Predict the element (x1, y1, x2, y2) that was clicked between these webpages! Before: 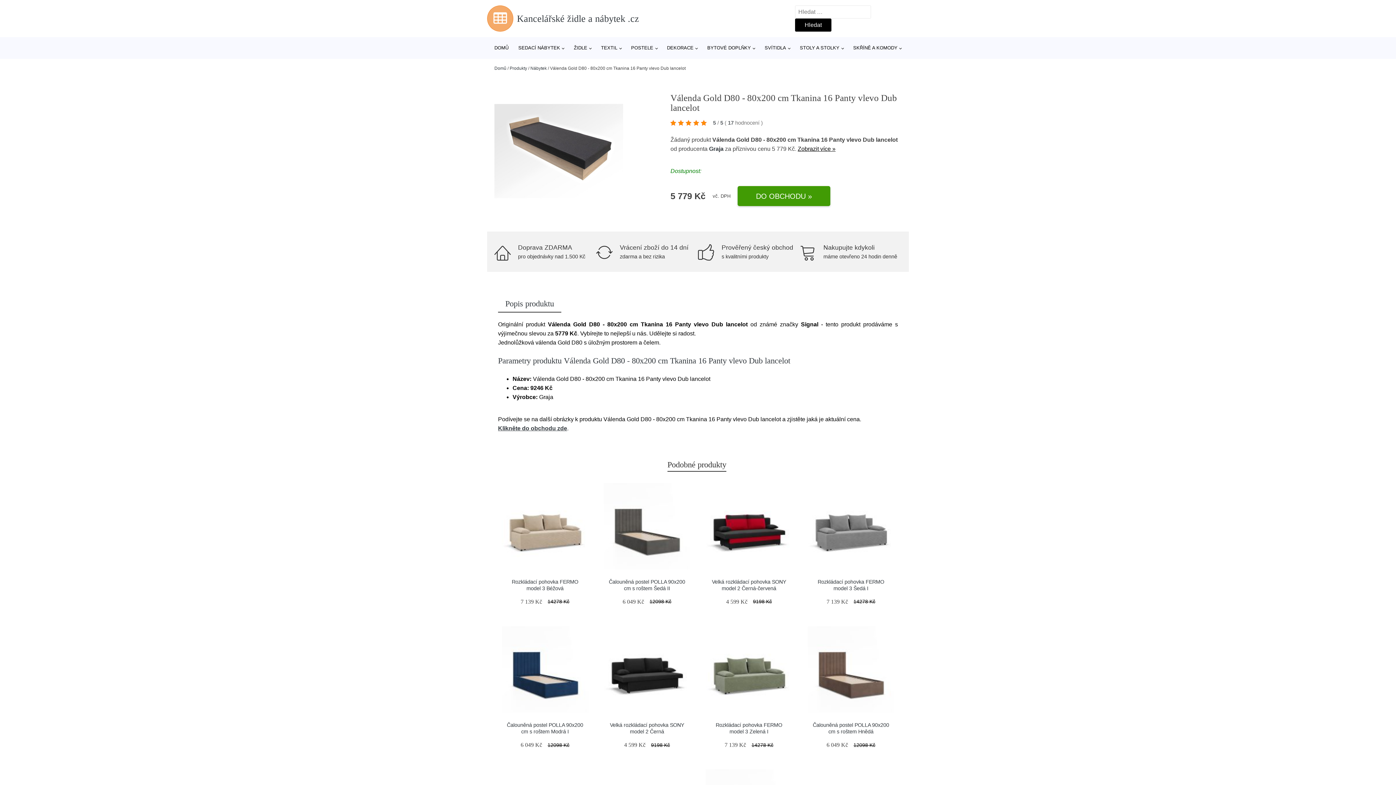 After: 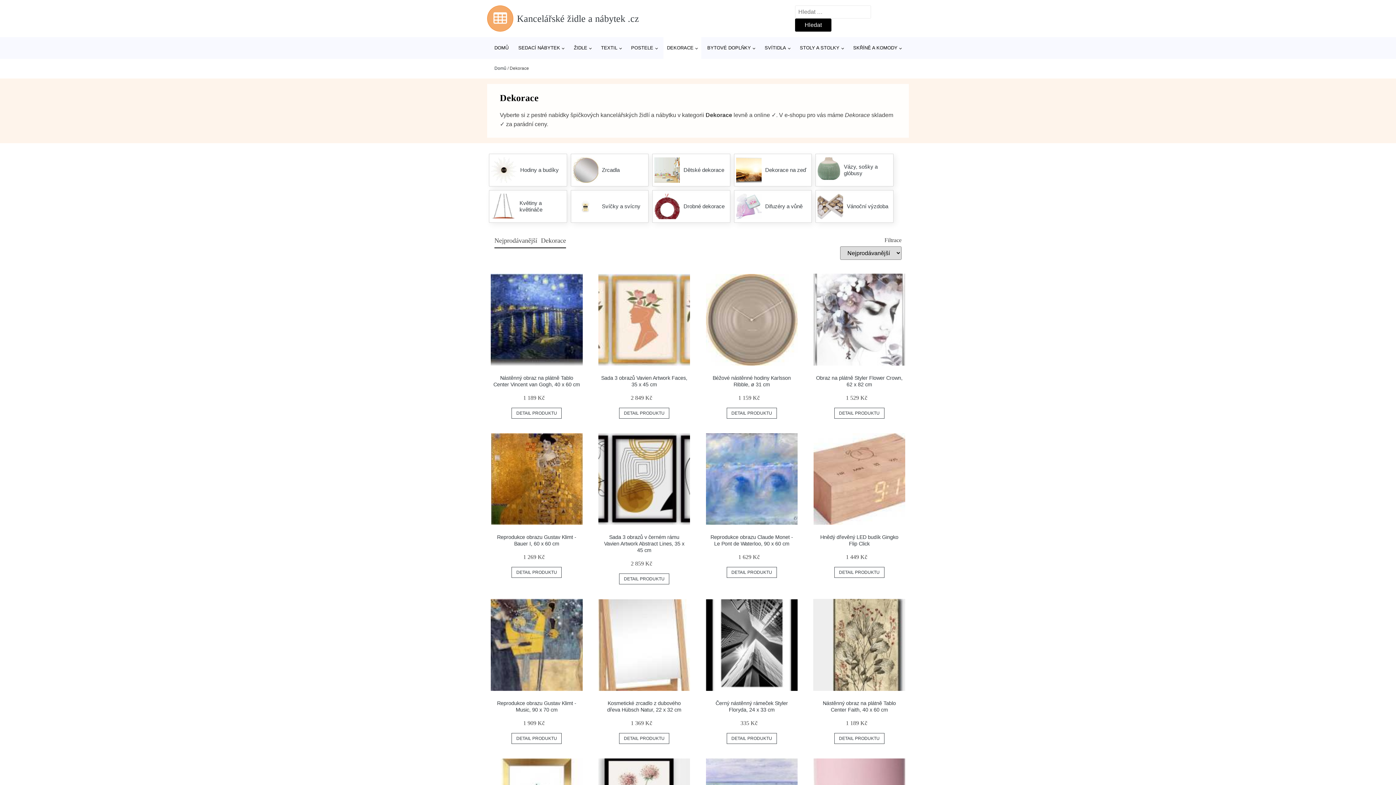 Action: label: DEKORACE bbox: (663, 37, 701, 58)